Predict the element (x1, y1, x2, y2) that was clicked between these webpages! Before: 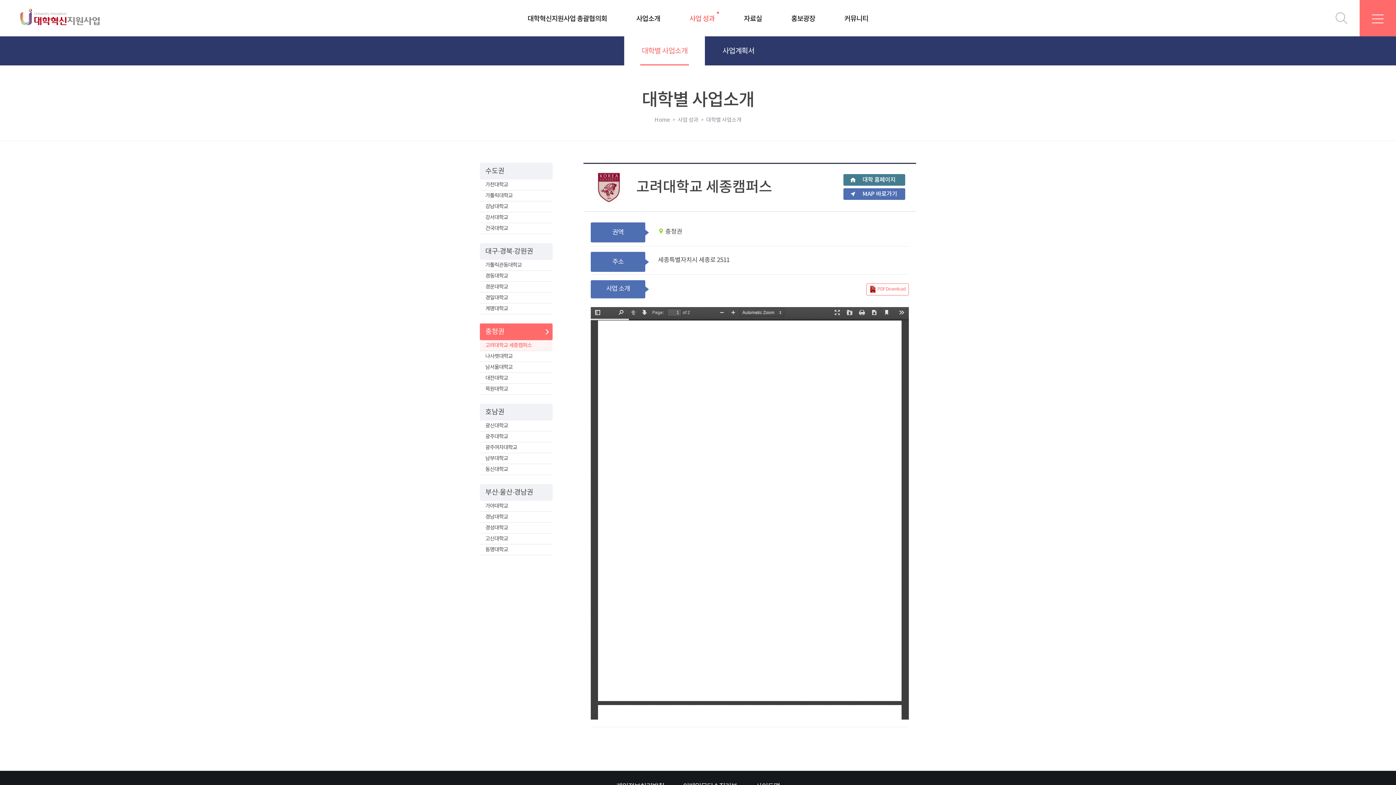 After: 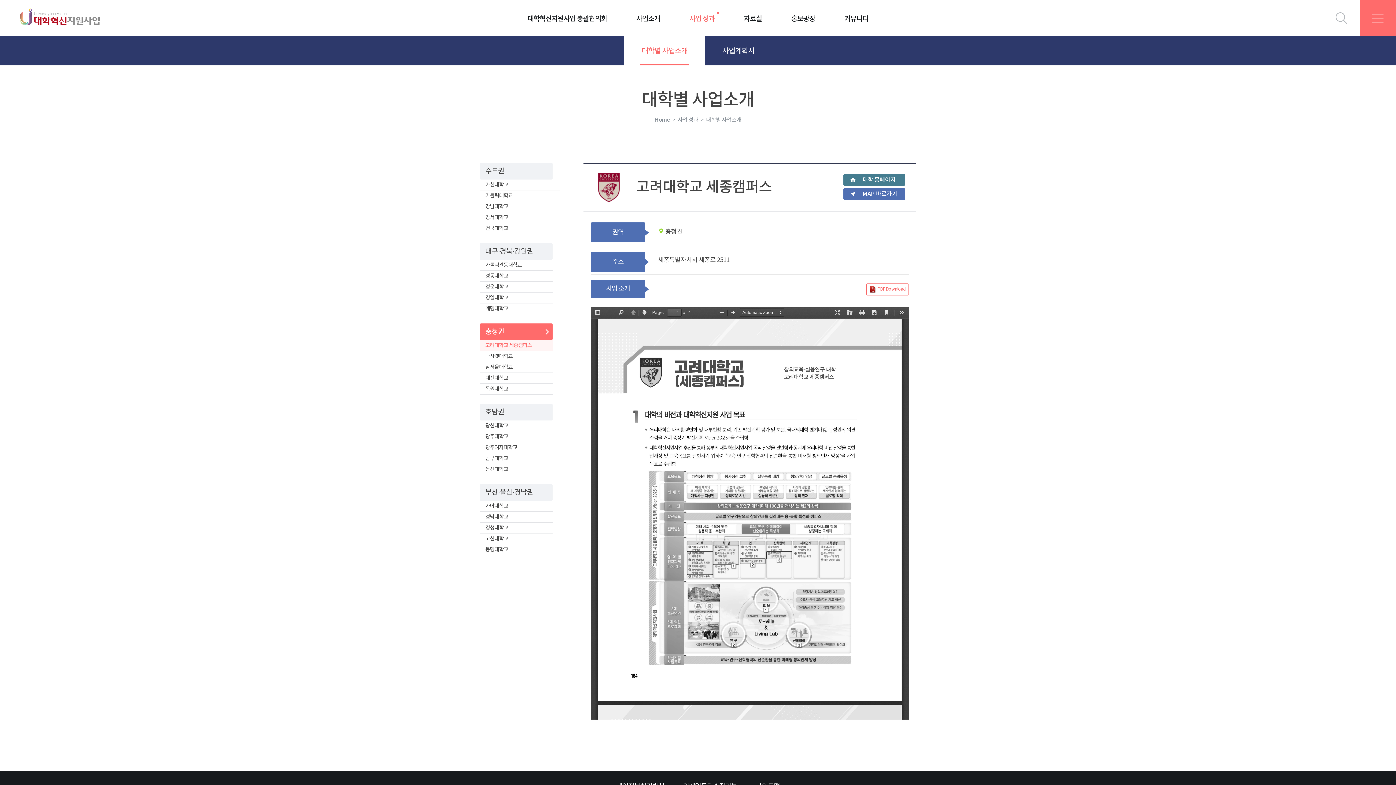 Action: bbox: (480, 162, 552, 179) label: 수도권